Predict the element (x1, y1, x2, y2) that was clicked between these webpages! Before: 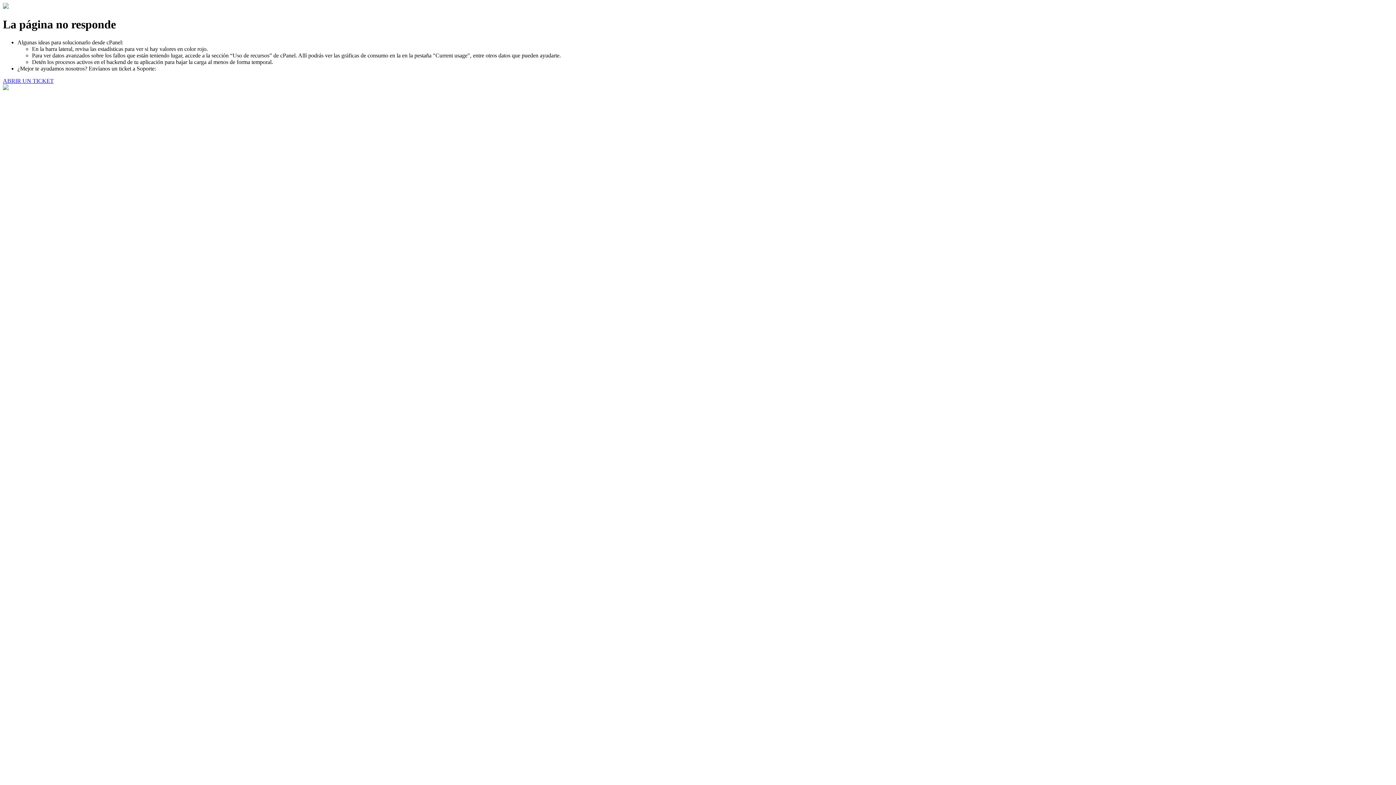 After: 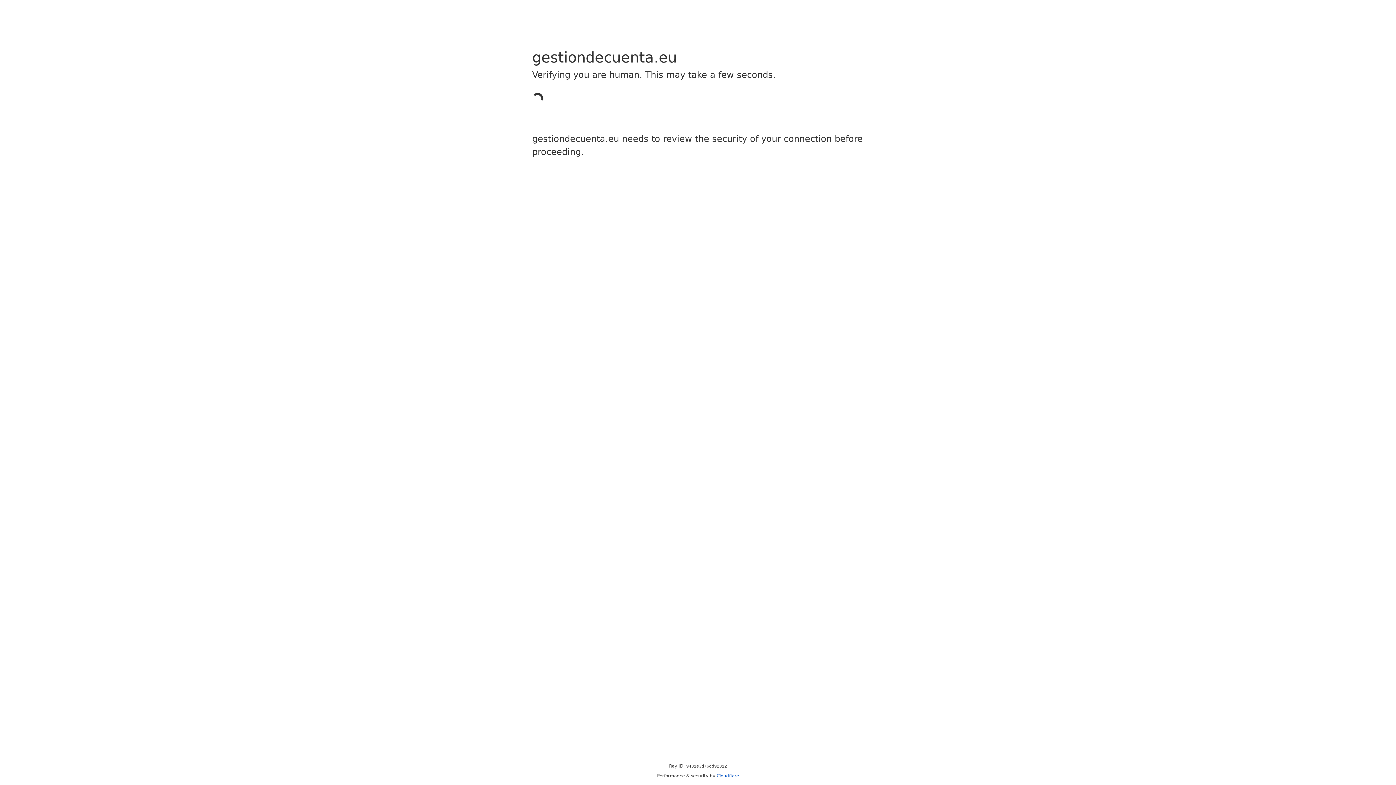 Action: label: ABRIR UN TICKET bbox: (2, 77, 53, 83)